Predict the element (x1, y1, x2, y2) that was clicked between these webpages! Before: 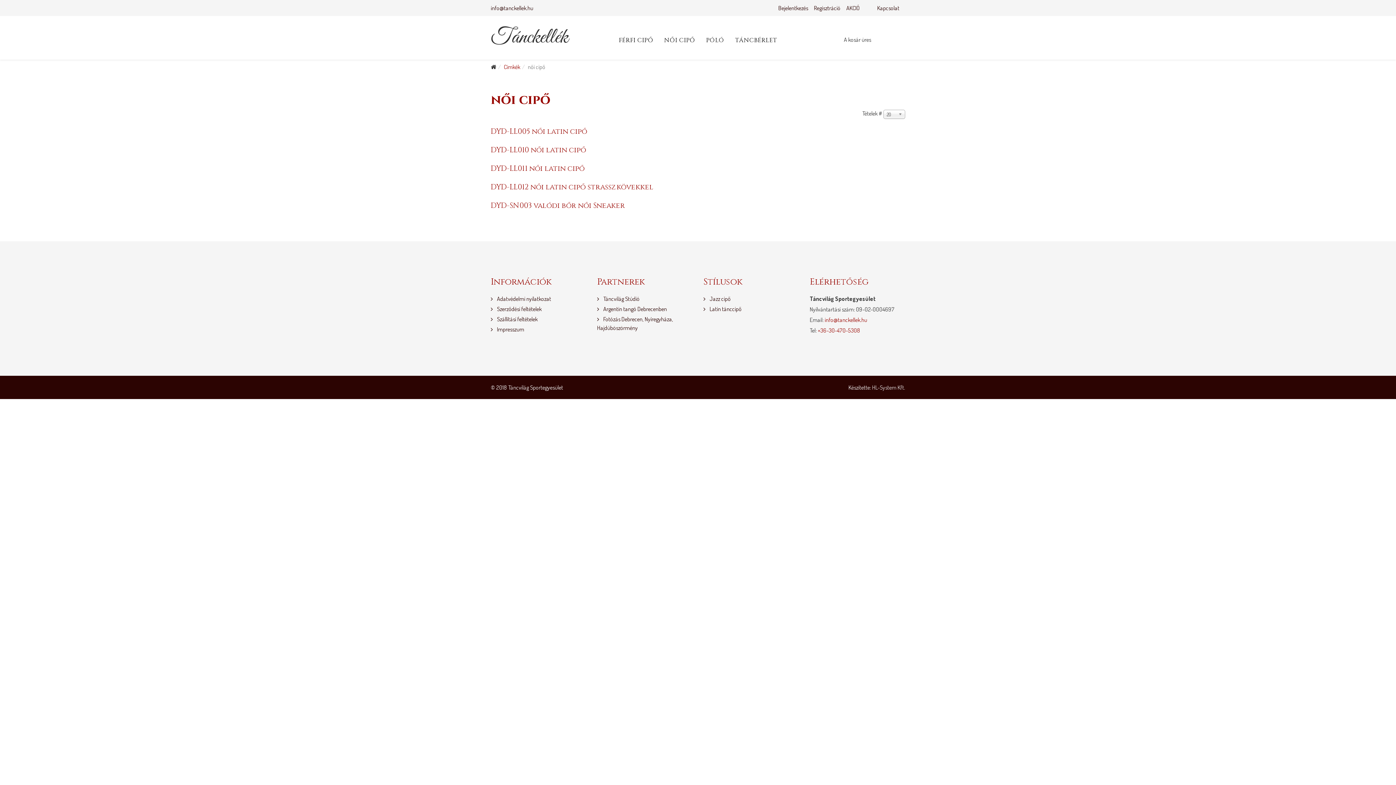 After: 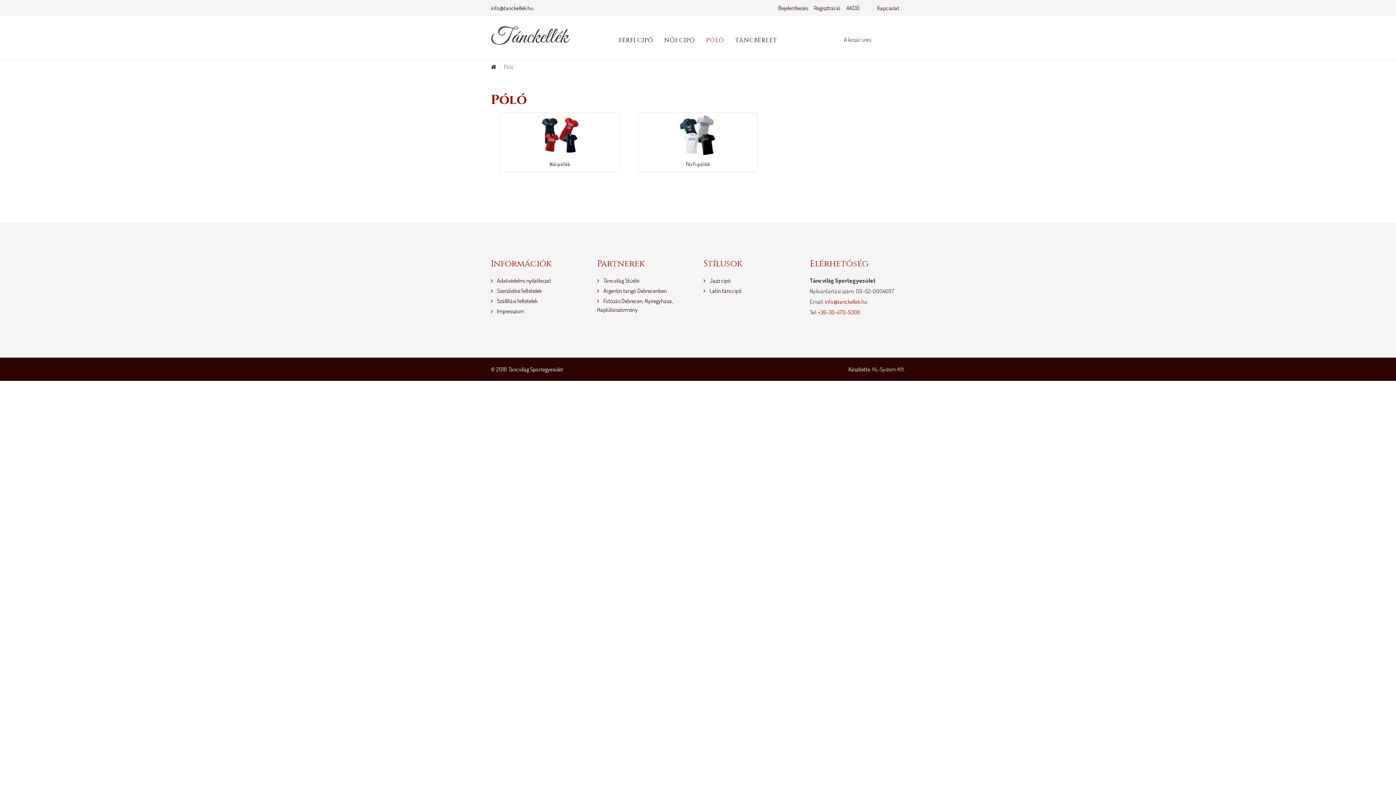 Action: bbox: (700, 16, 729, 59) label: PÓLÓ